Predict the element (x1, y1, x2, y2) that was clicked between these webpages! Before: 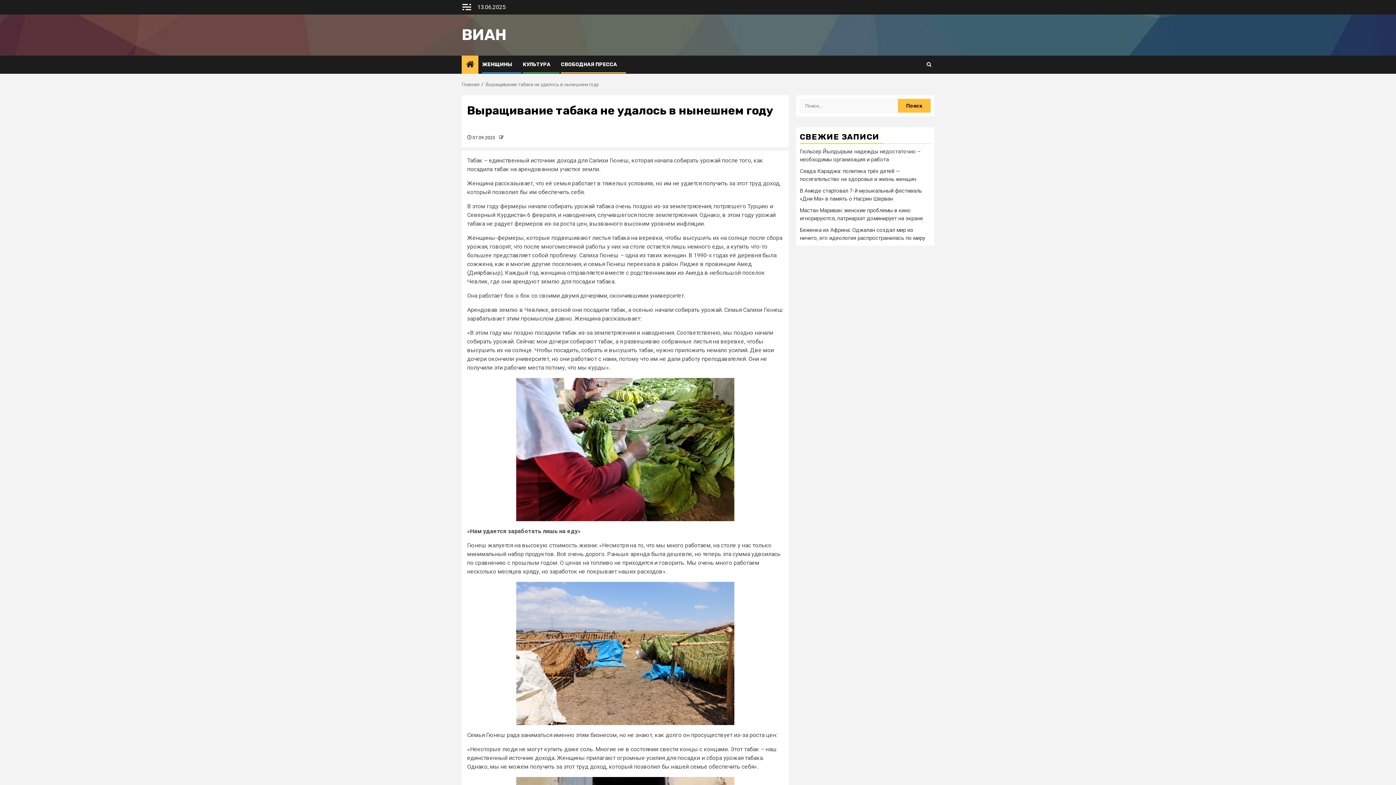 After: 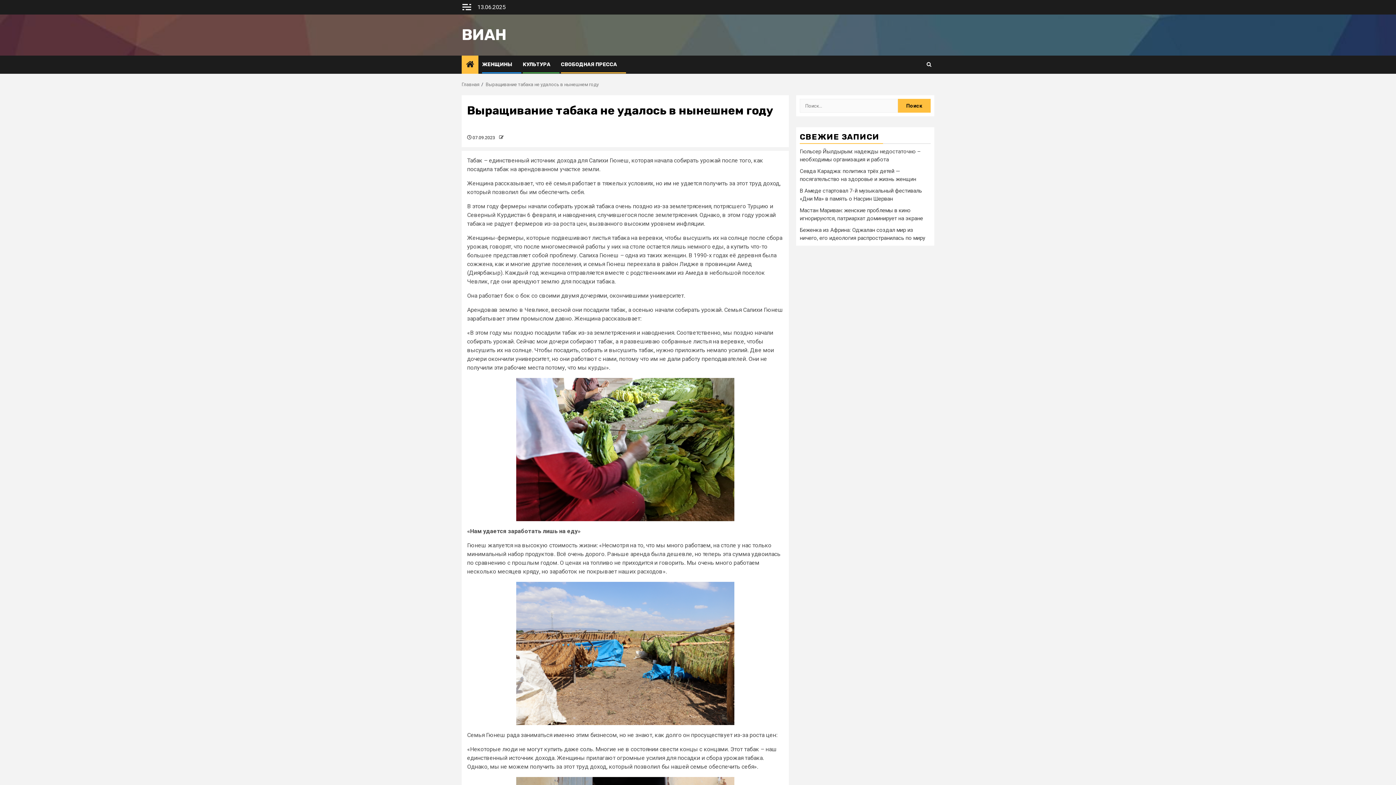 Action: bbox: (485, 81, 598, 87) label: Выращивание табака не удалось в нынешнем году